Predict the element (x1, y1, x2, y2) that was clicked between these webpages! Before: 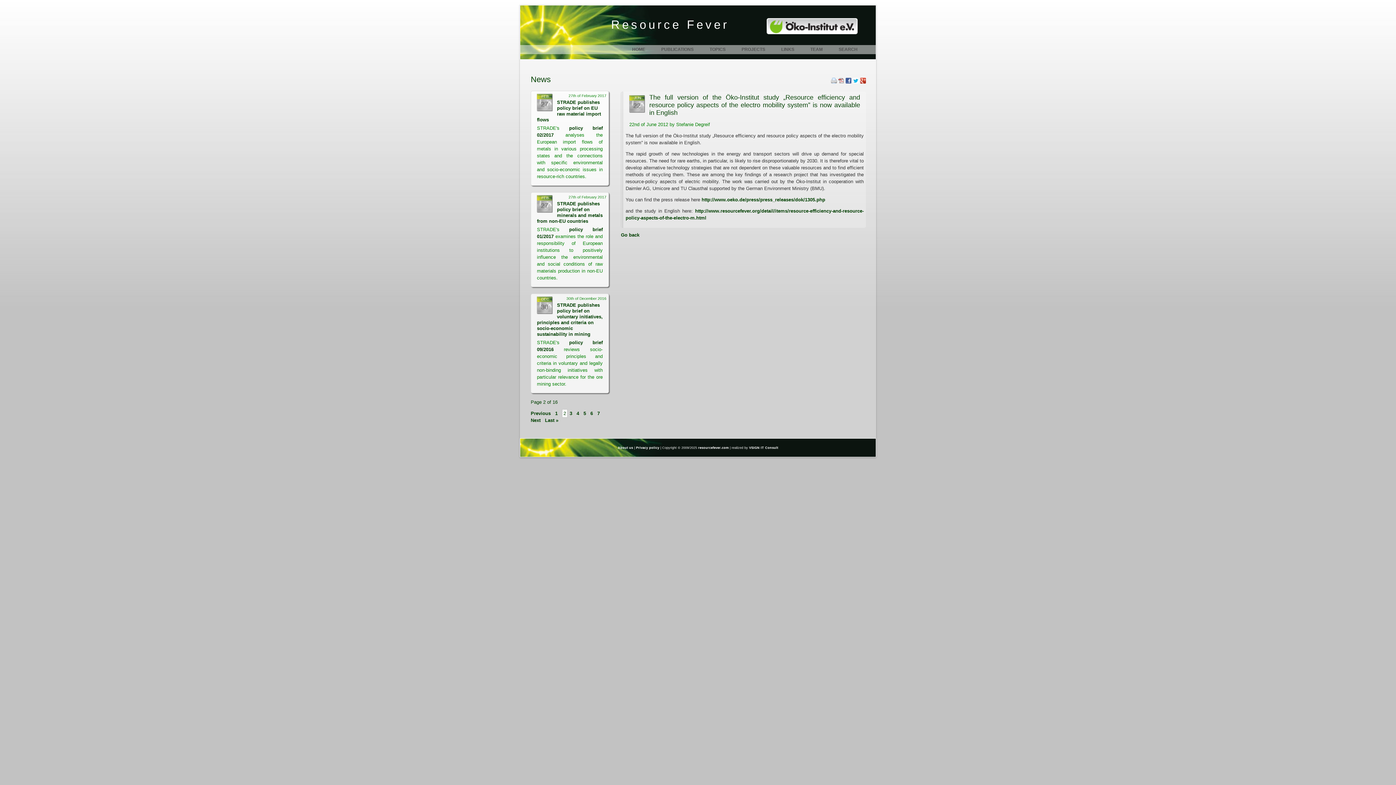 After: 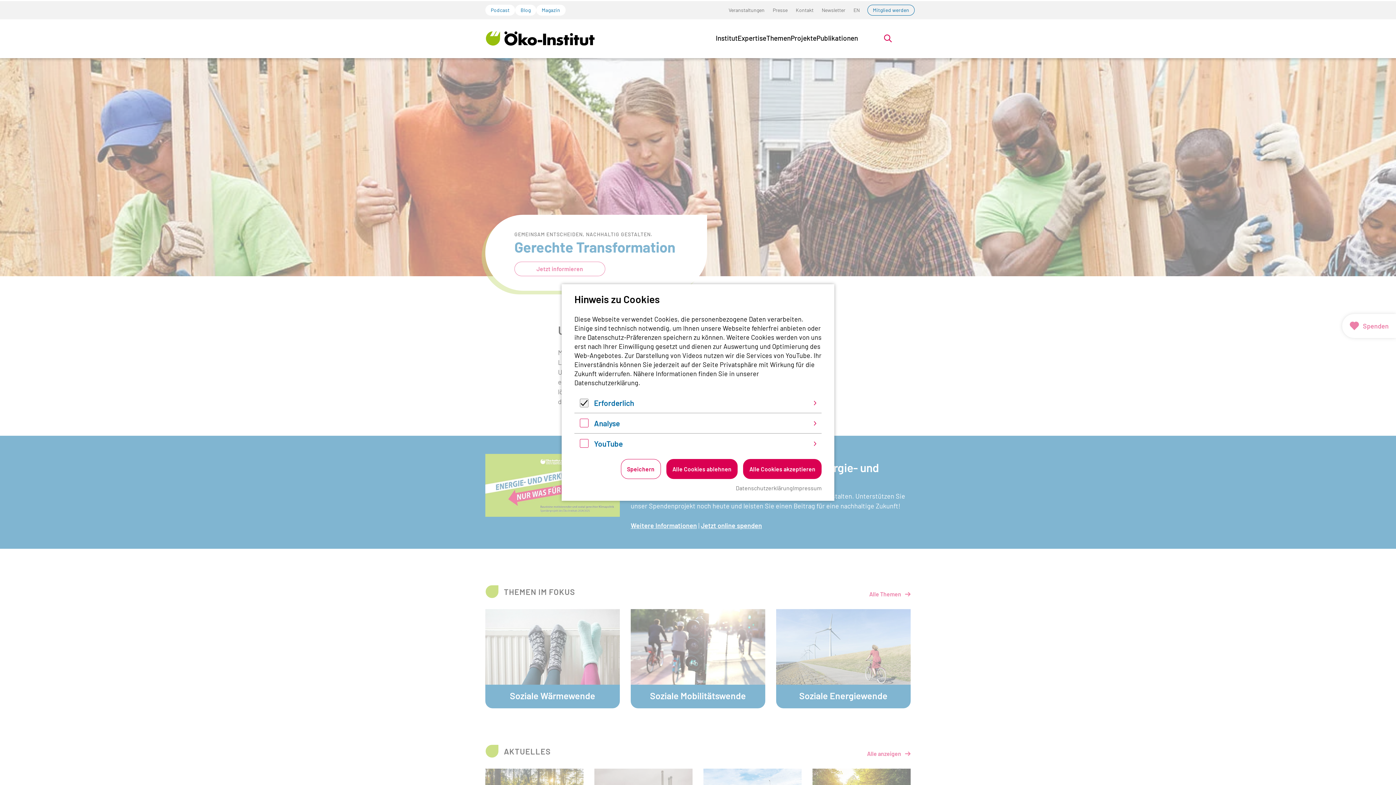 Action: bbox: (701, 197, 825, 202) label: http://www.oeko.de/press/press_releases/dok/1305.php